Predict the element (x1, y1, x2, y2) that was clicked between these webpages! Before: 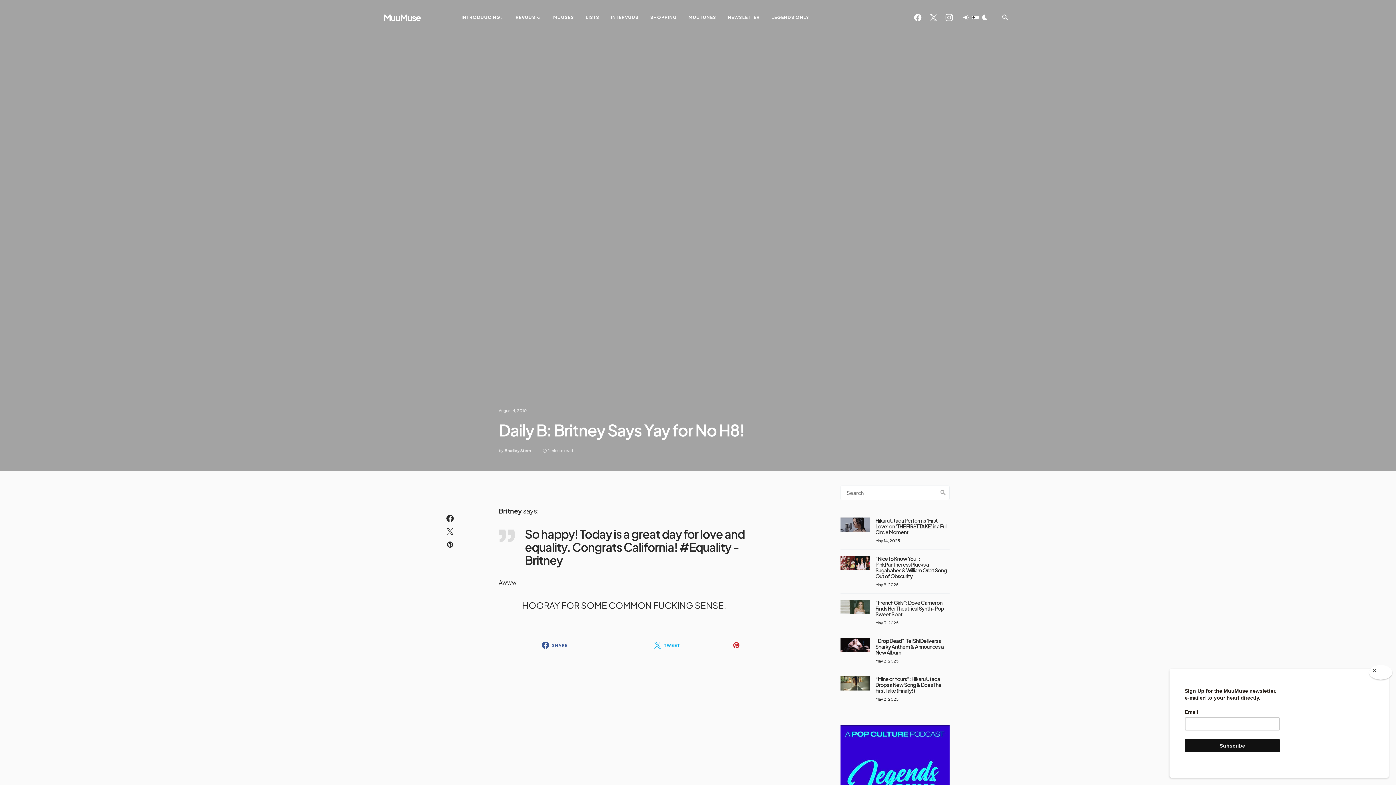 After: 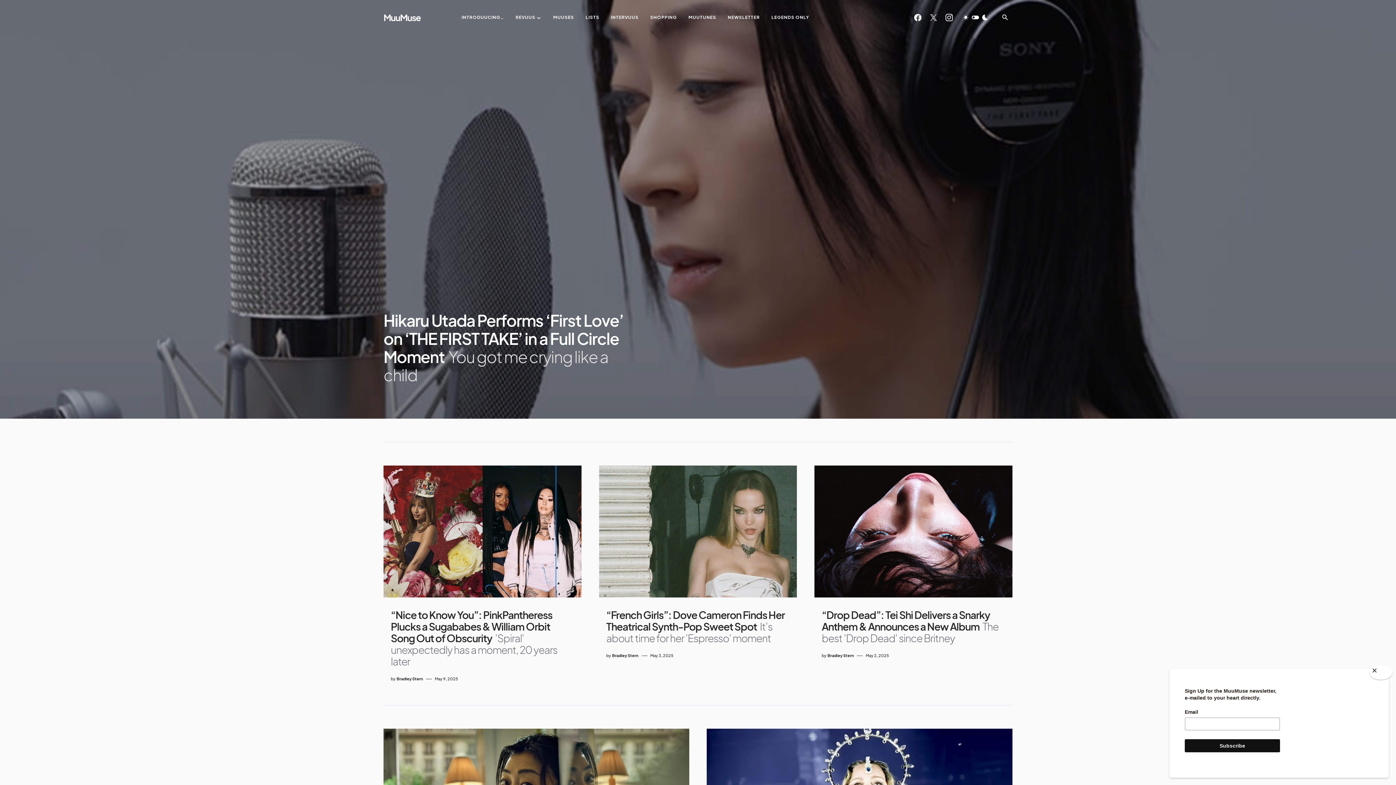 Action: label: MuuMuse bbox: (383, 10, 420, 24)